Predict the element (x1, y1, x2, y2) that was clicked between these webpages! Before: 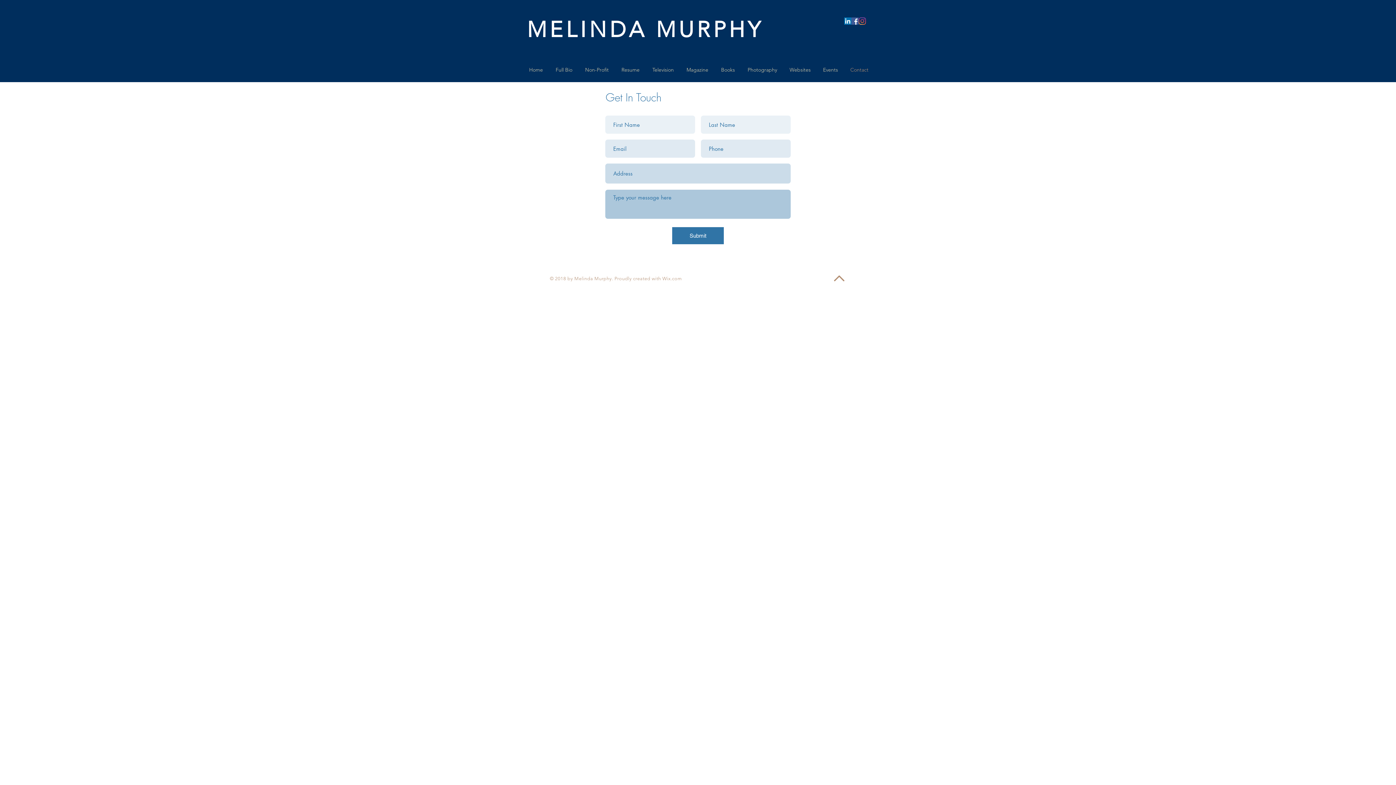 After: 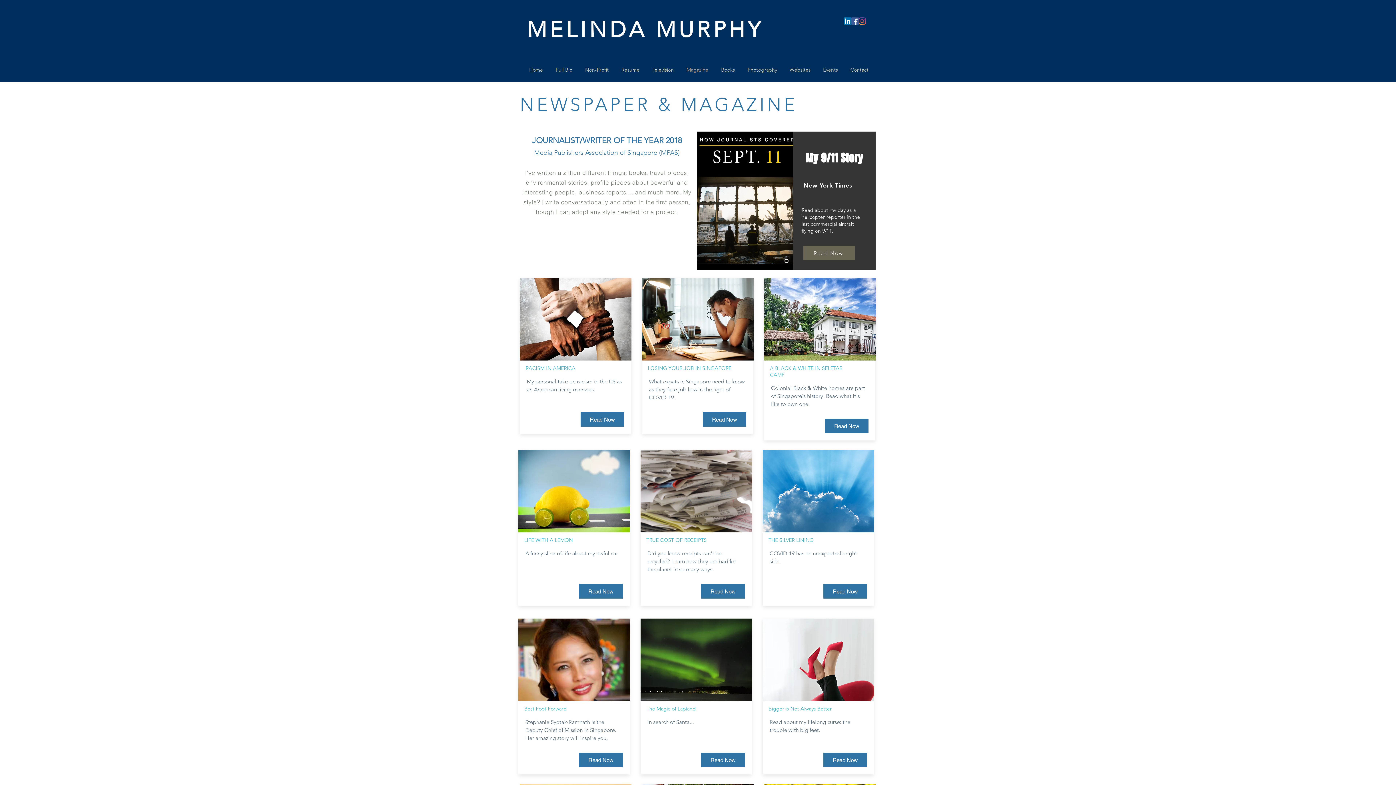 Action: label: Magazine bbox: (680, 60, 714, 78)